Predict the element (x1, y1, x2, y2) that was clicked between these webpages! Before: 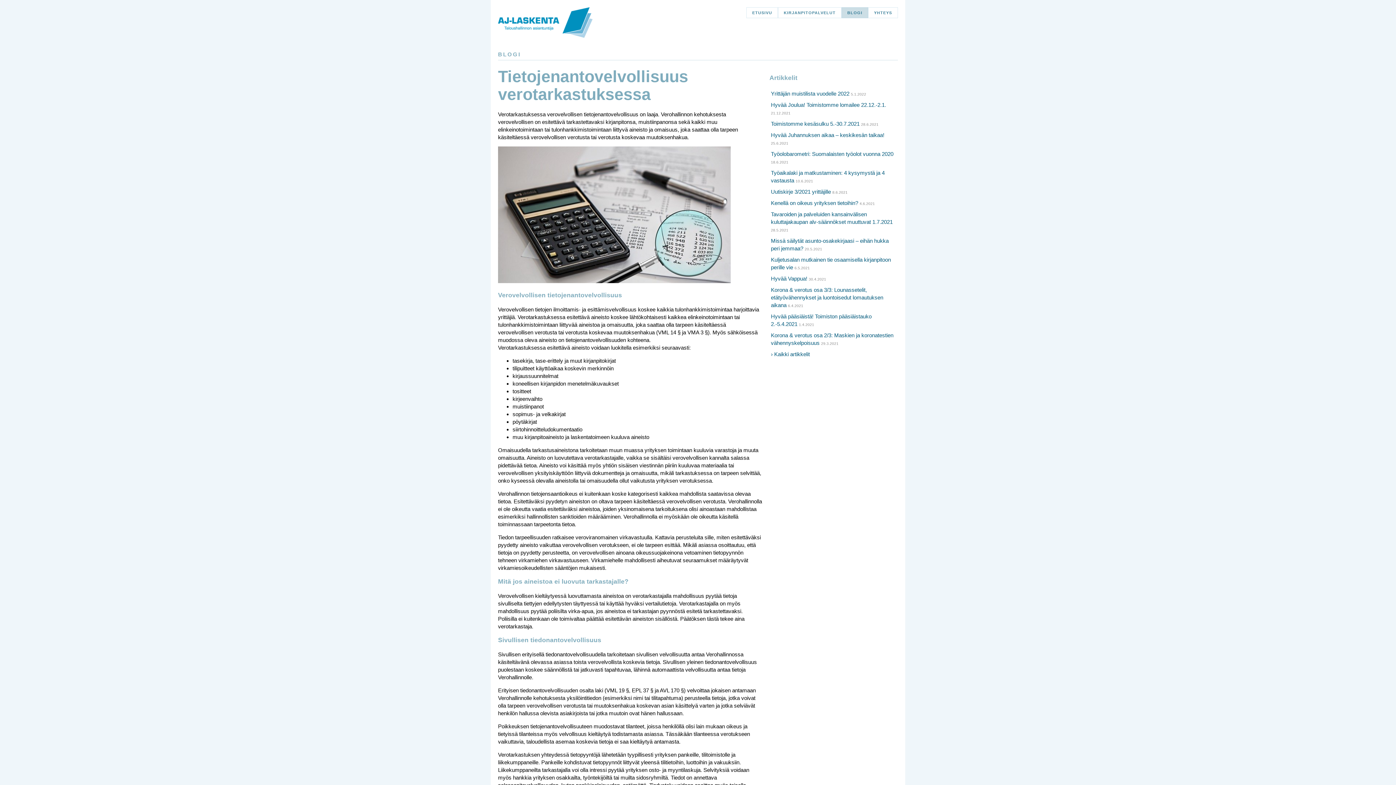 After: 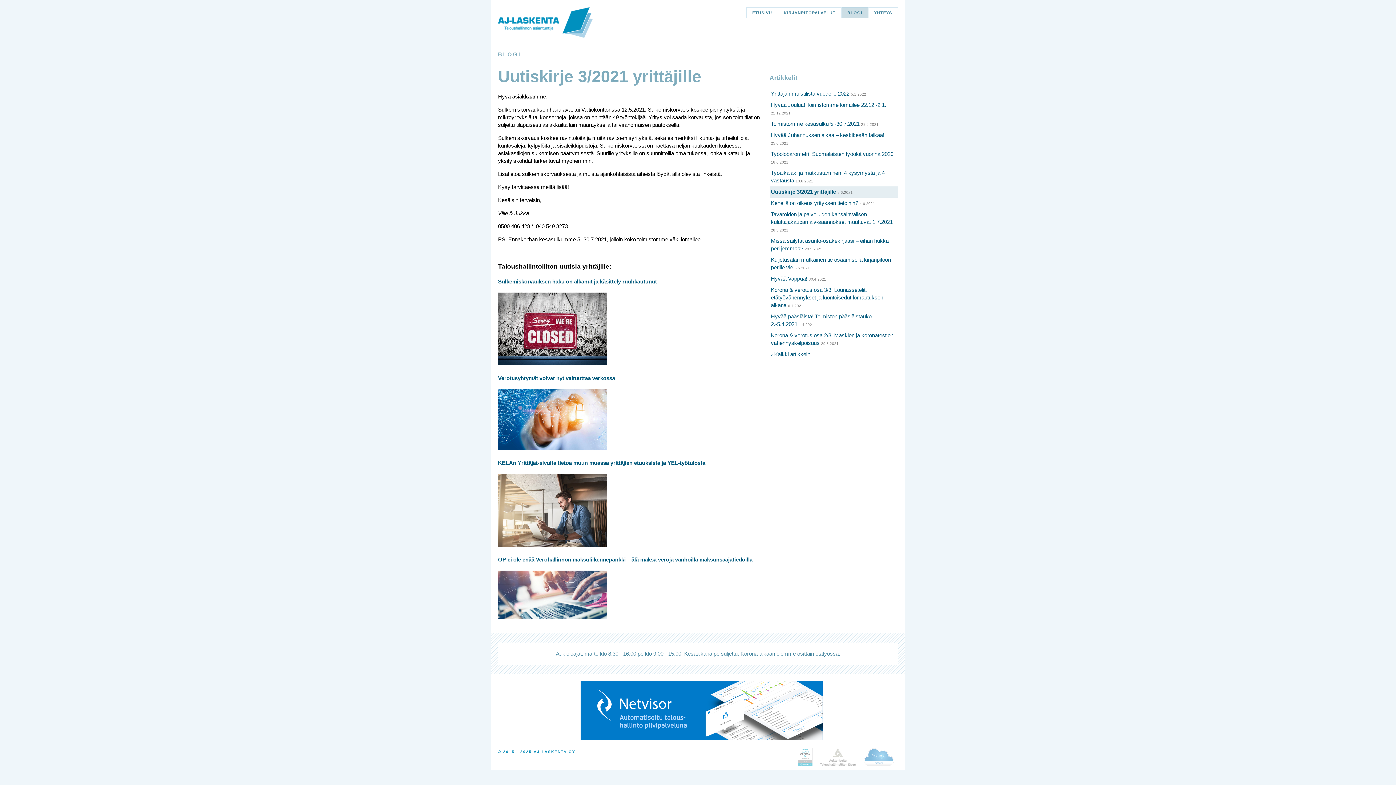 Action: label: Uutiskirje 3/2021 yrittäjille 8.6.2021 bbox: (769, 186, 898, 197)